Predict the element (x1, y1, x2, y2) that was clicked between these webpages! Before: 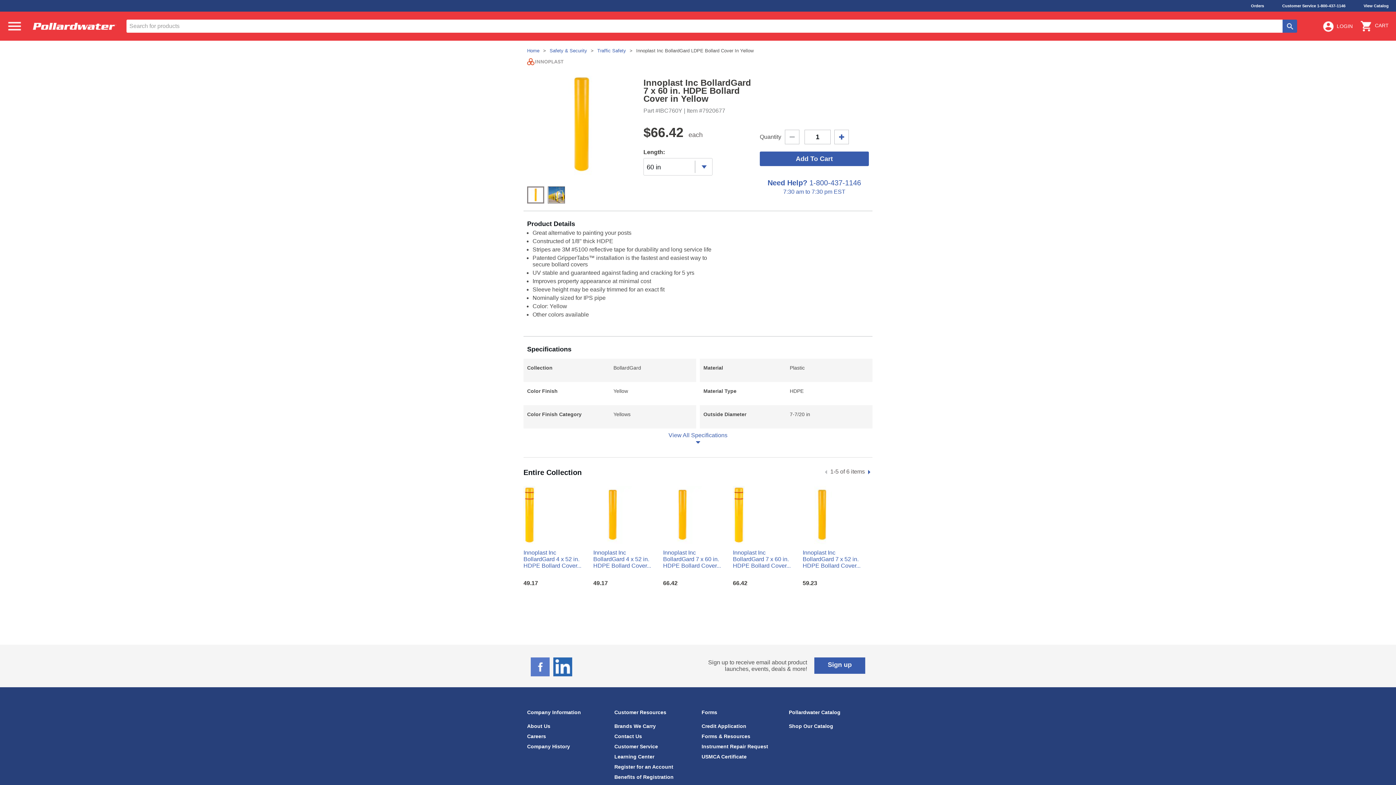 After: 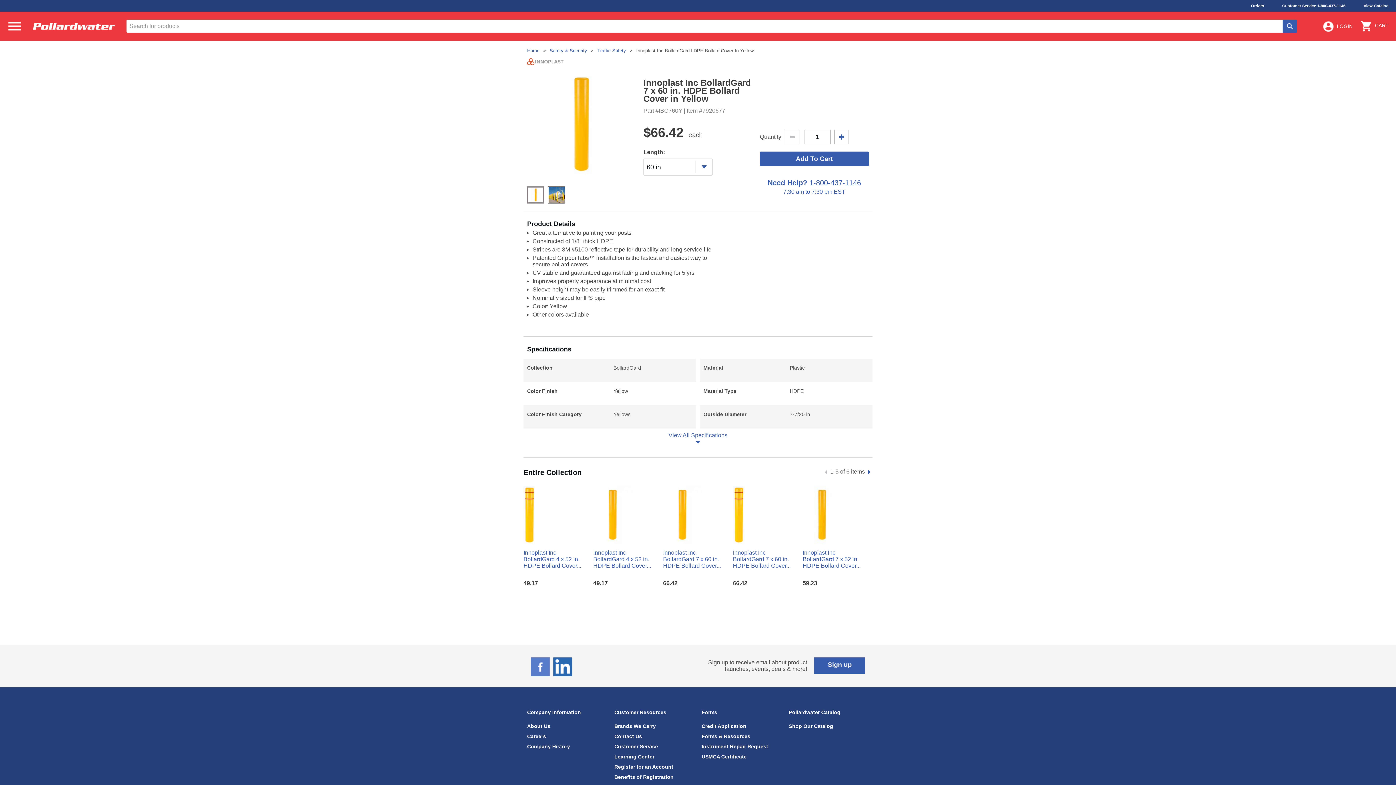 Action: bbox: (530, 657, 549, 676)